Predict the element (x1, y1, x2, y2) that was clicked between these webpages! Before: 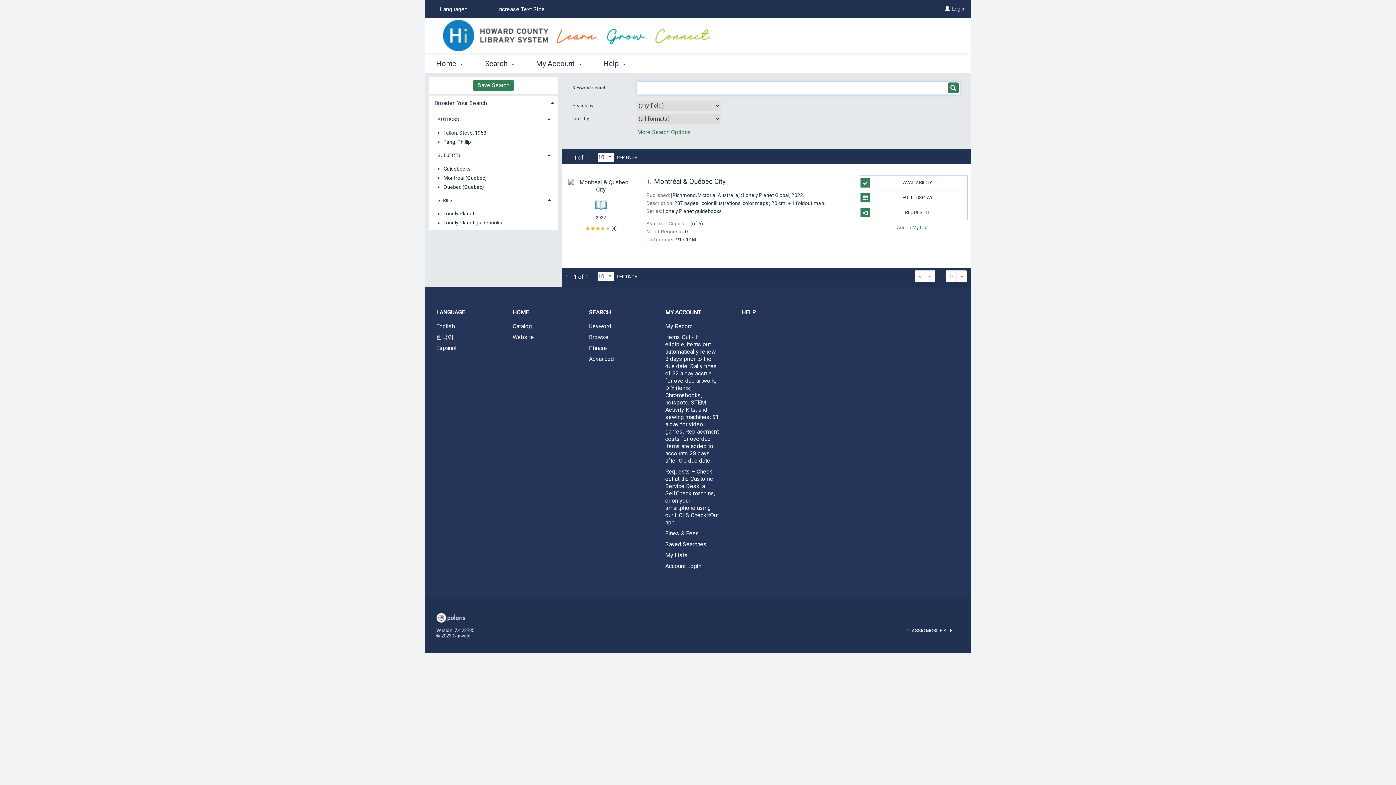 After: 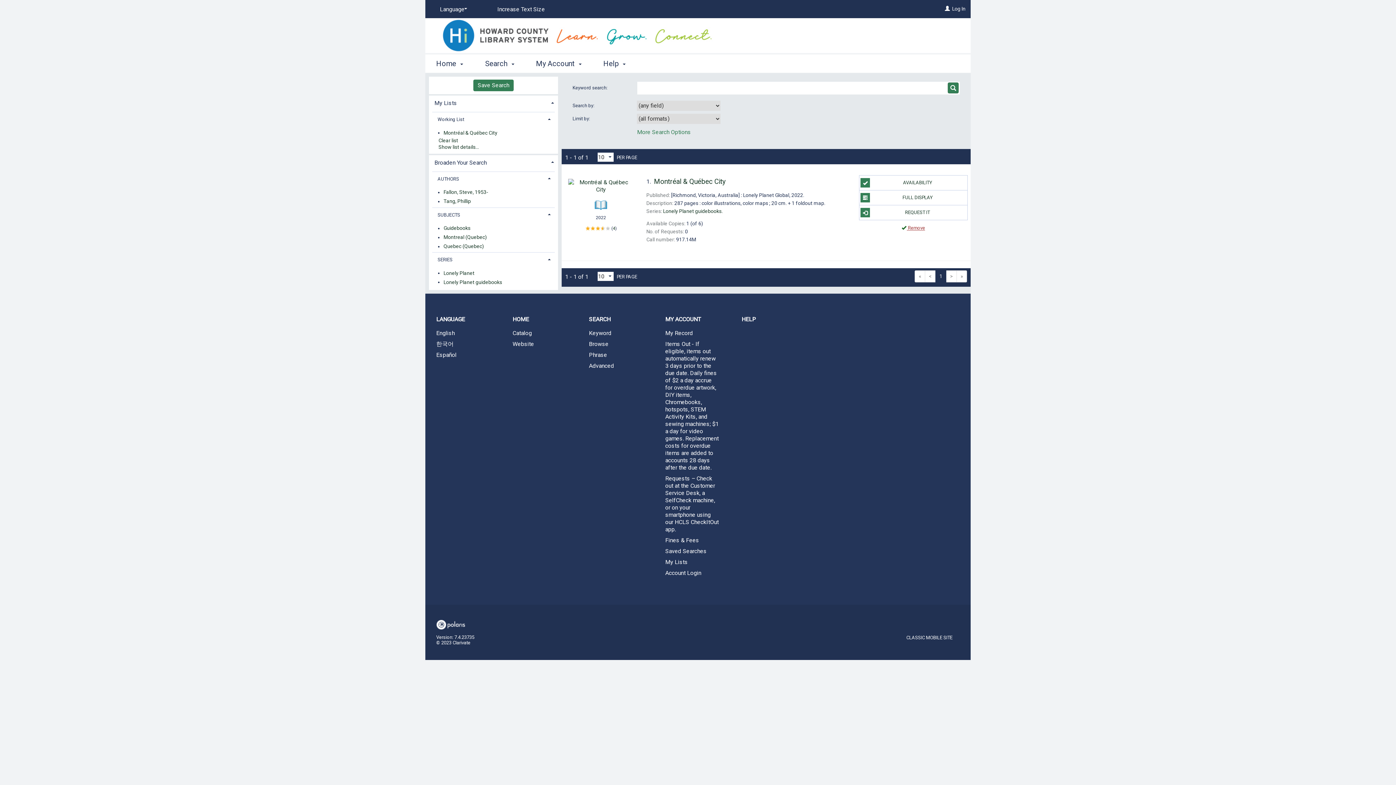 Action: bbox: (894, 222, 930, 232) label: Add to My List